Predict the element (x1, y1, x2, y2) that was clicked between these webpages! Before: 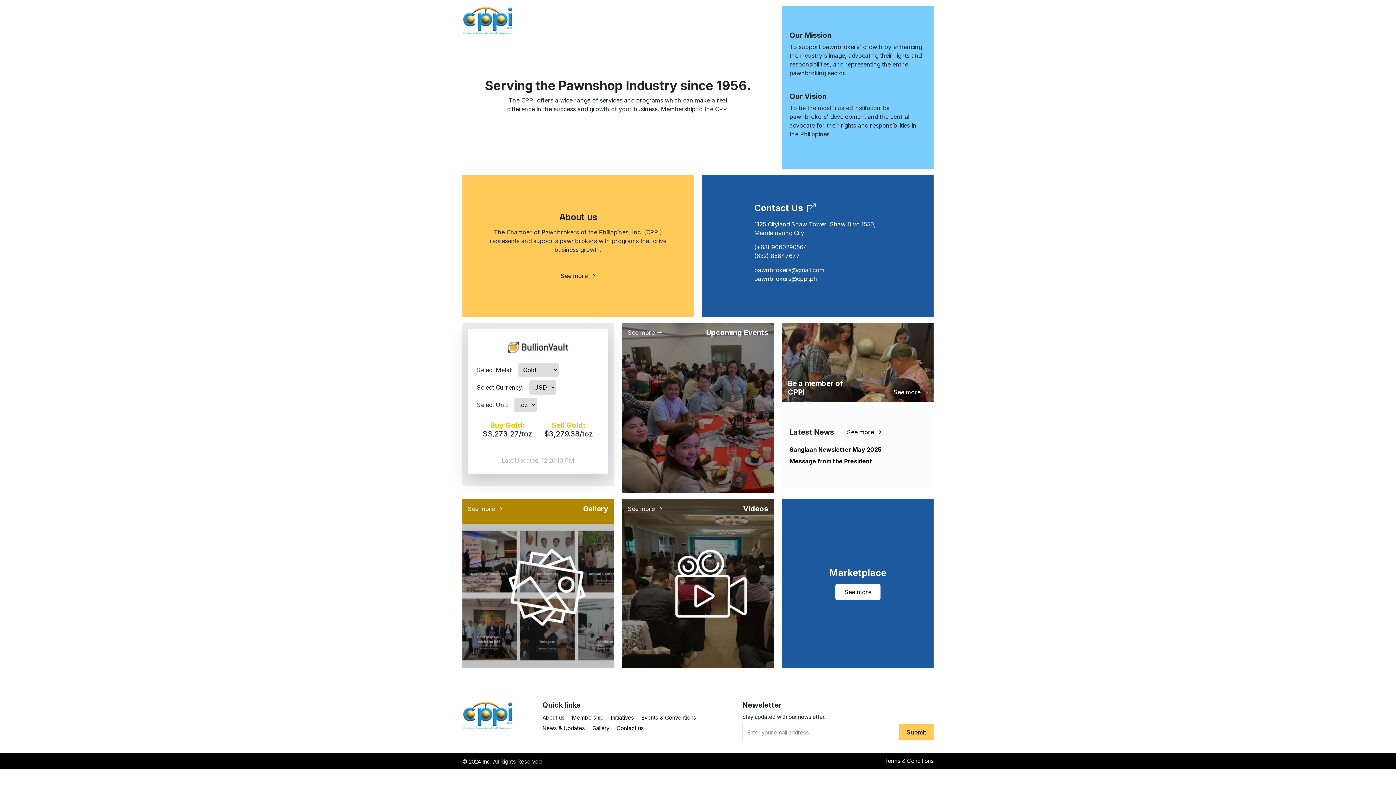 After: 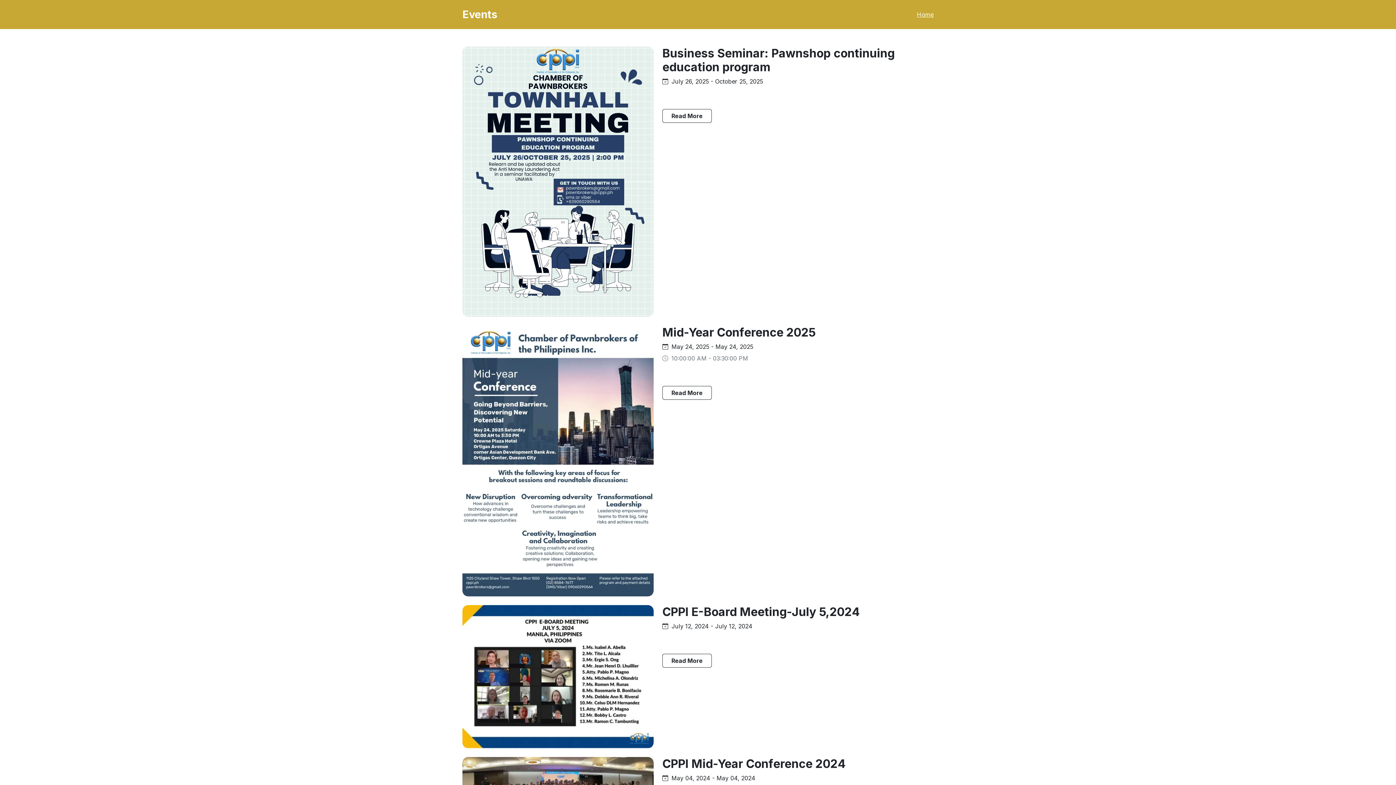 Action: bbox: (628, 328, 662, 340) label: See more 